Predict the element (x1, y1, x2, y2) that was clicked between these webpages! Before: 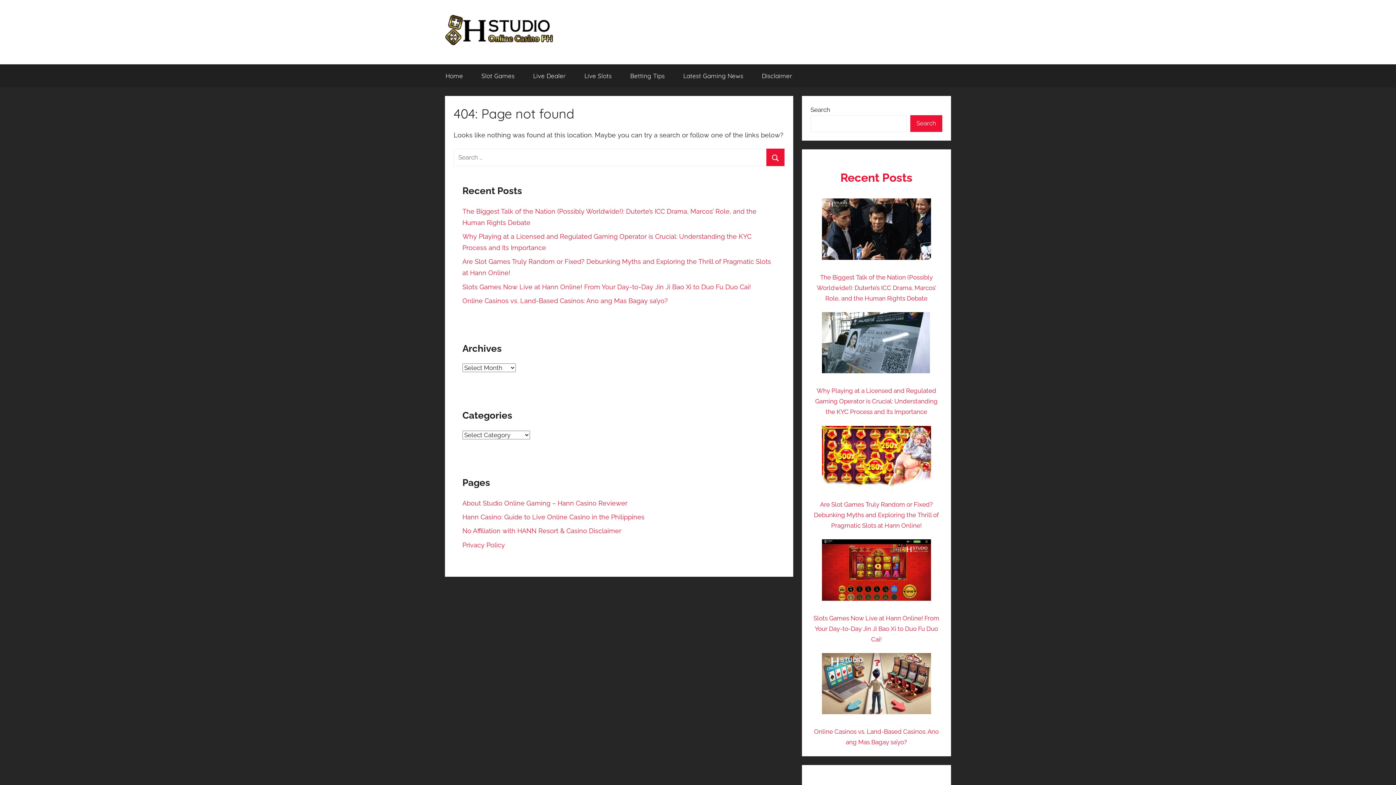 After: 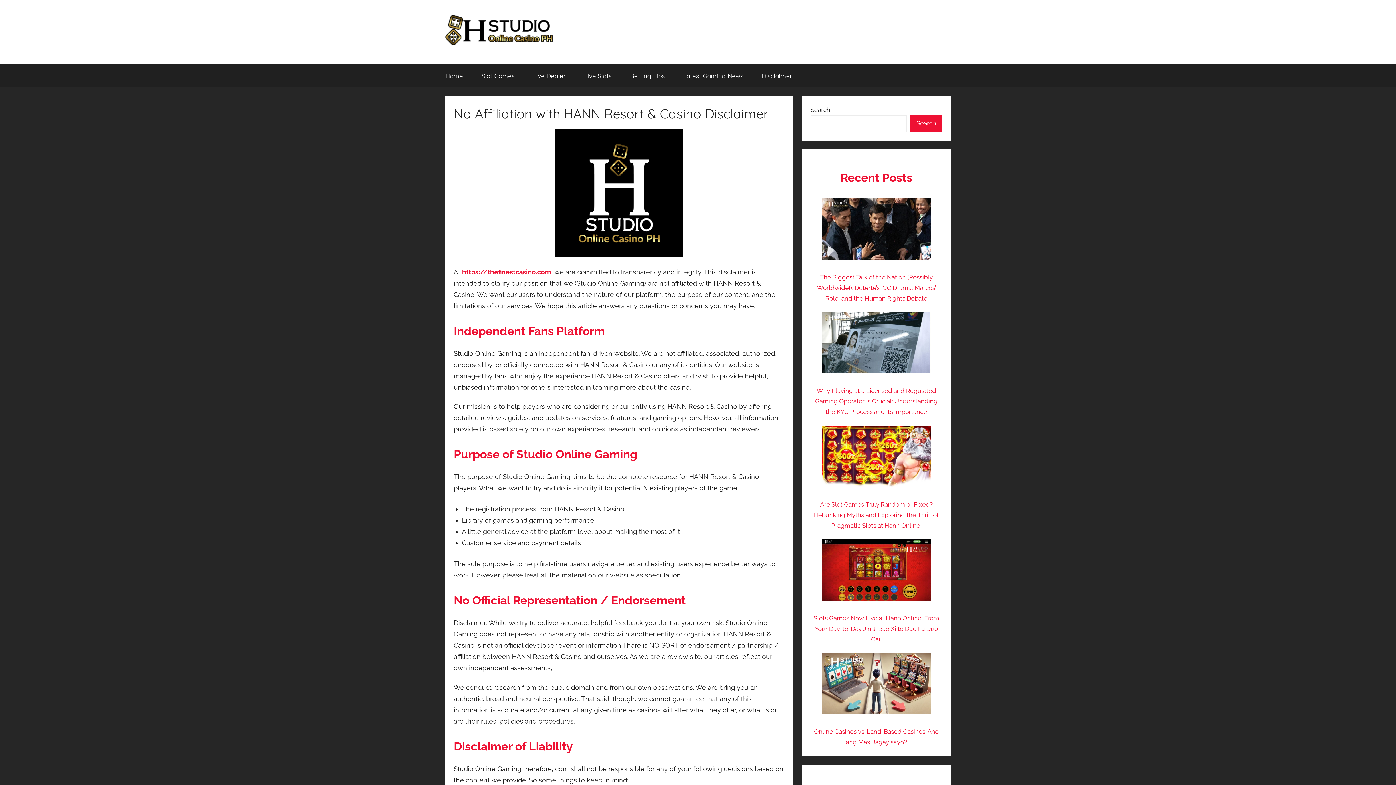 Action: bbox: (752, 64, 801, 87) label: Disclaimer